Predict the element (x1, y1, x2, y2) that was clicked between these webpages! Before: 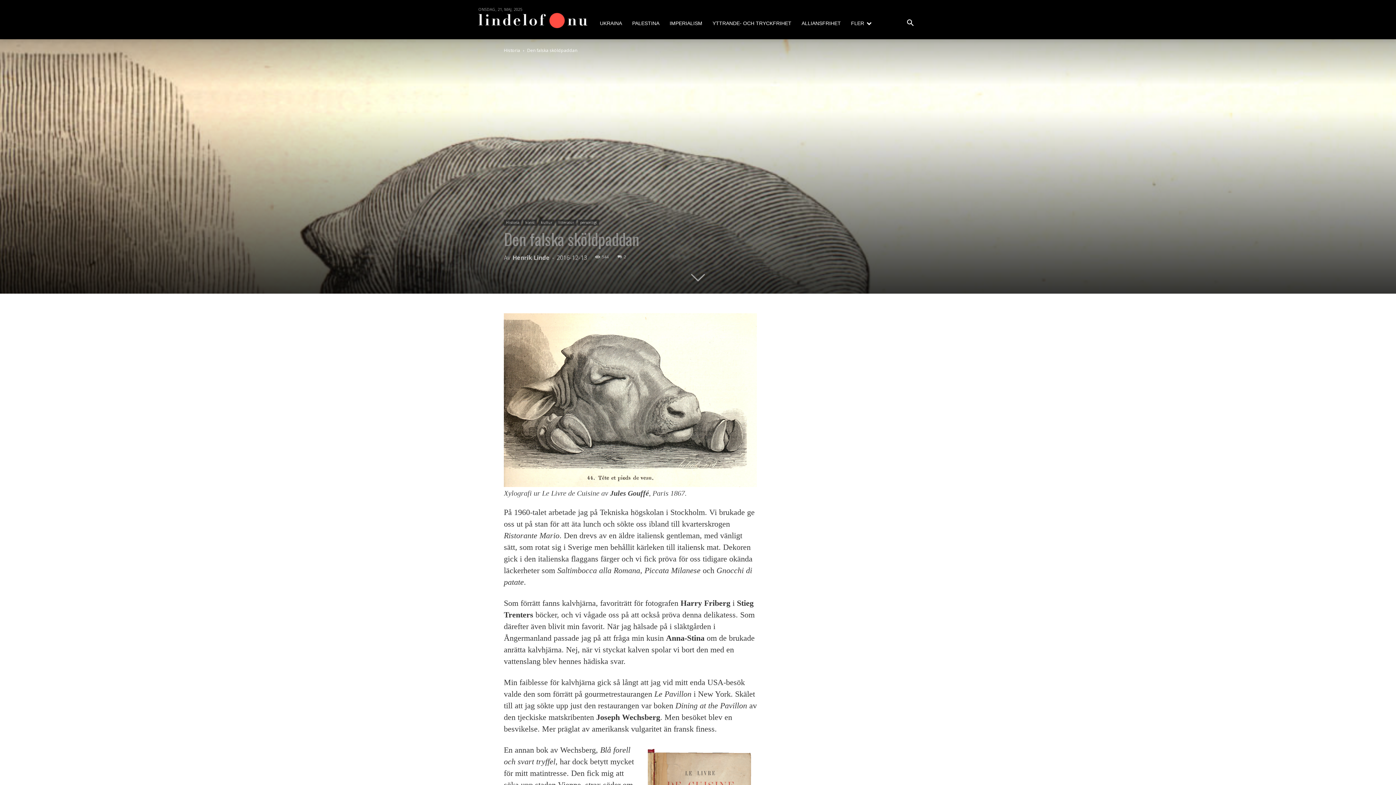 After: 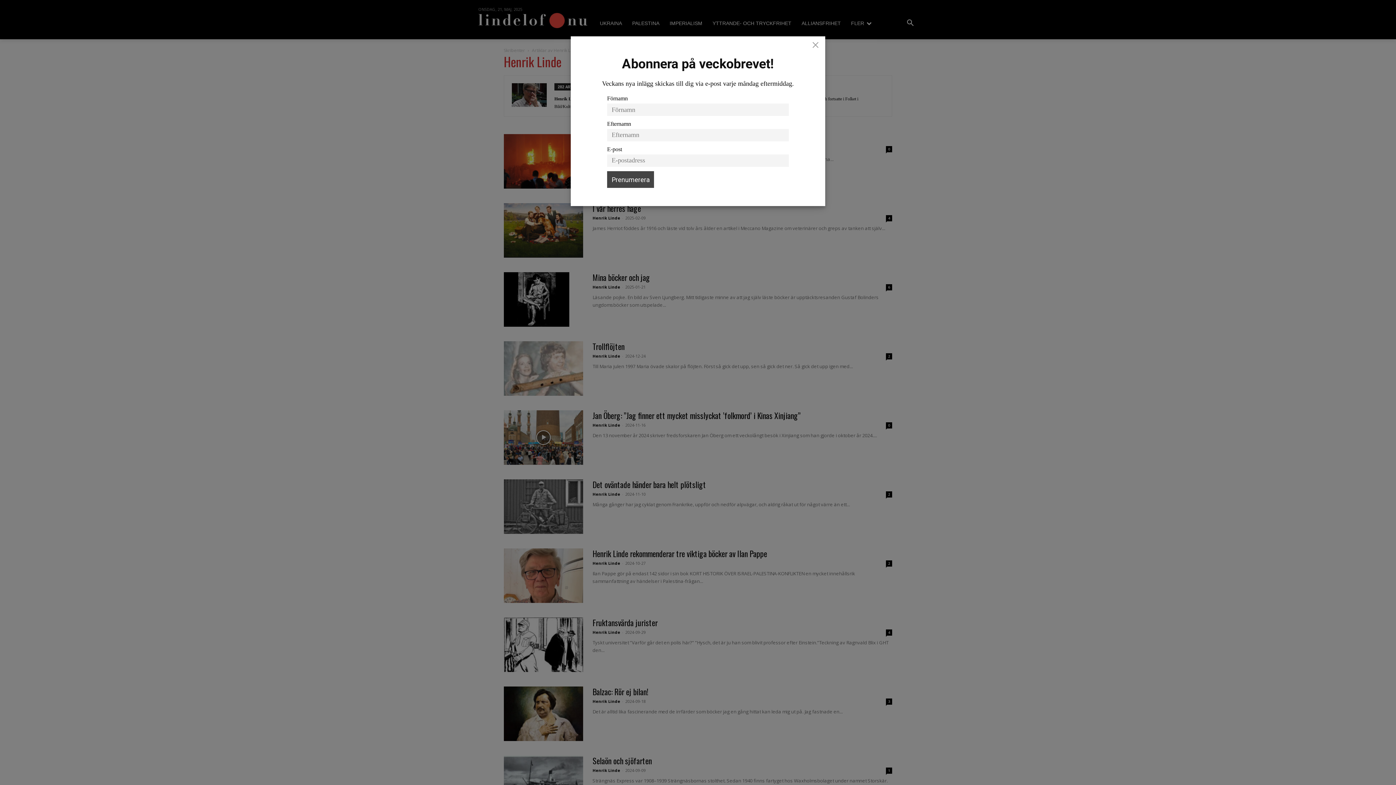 Action: bbox: (512, 253, 549, 261) label: Henrik Linde